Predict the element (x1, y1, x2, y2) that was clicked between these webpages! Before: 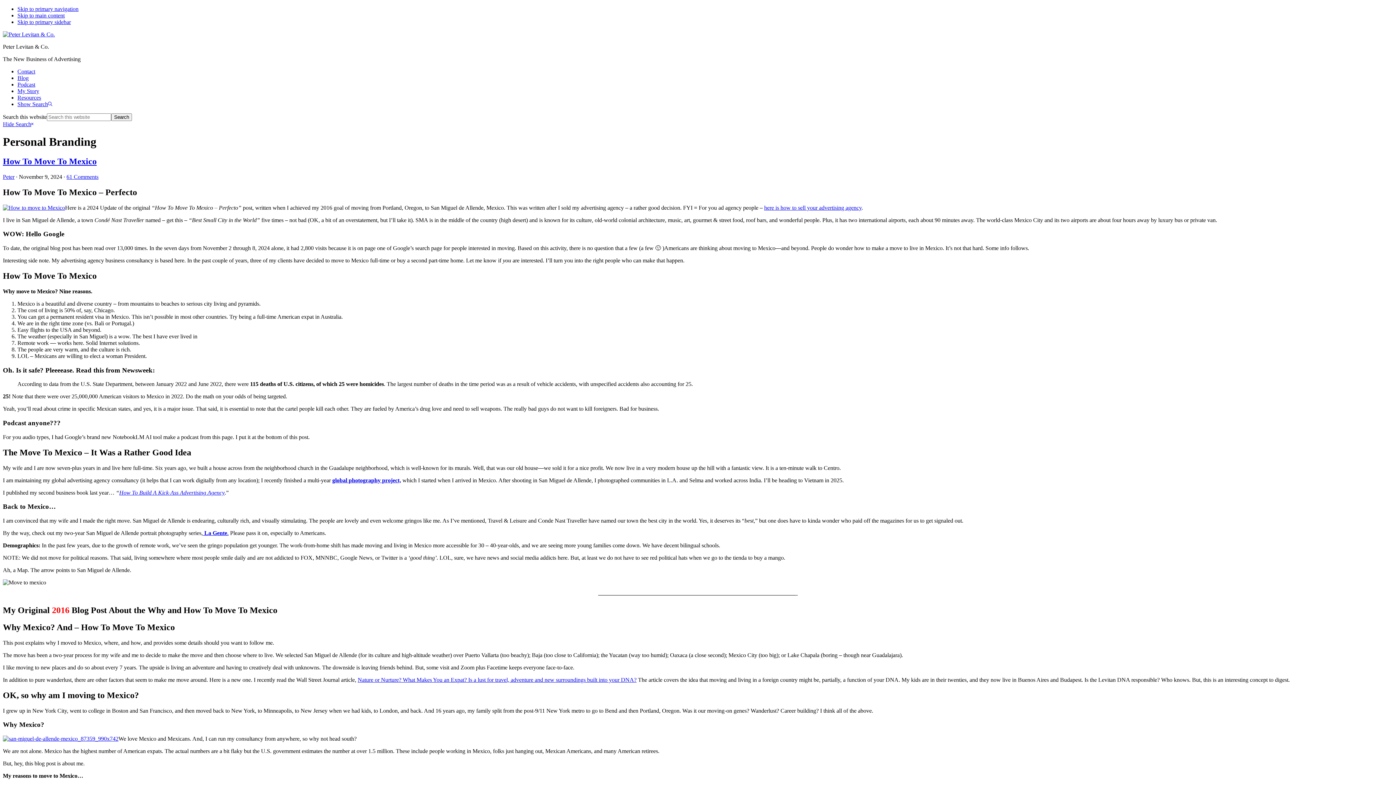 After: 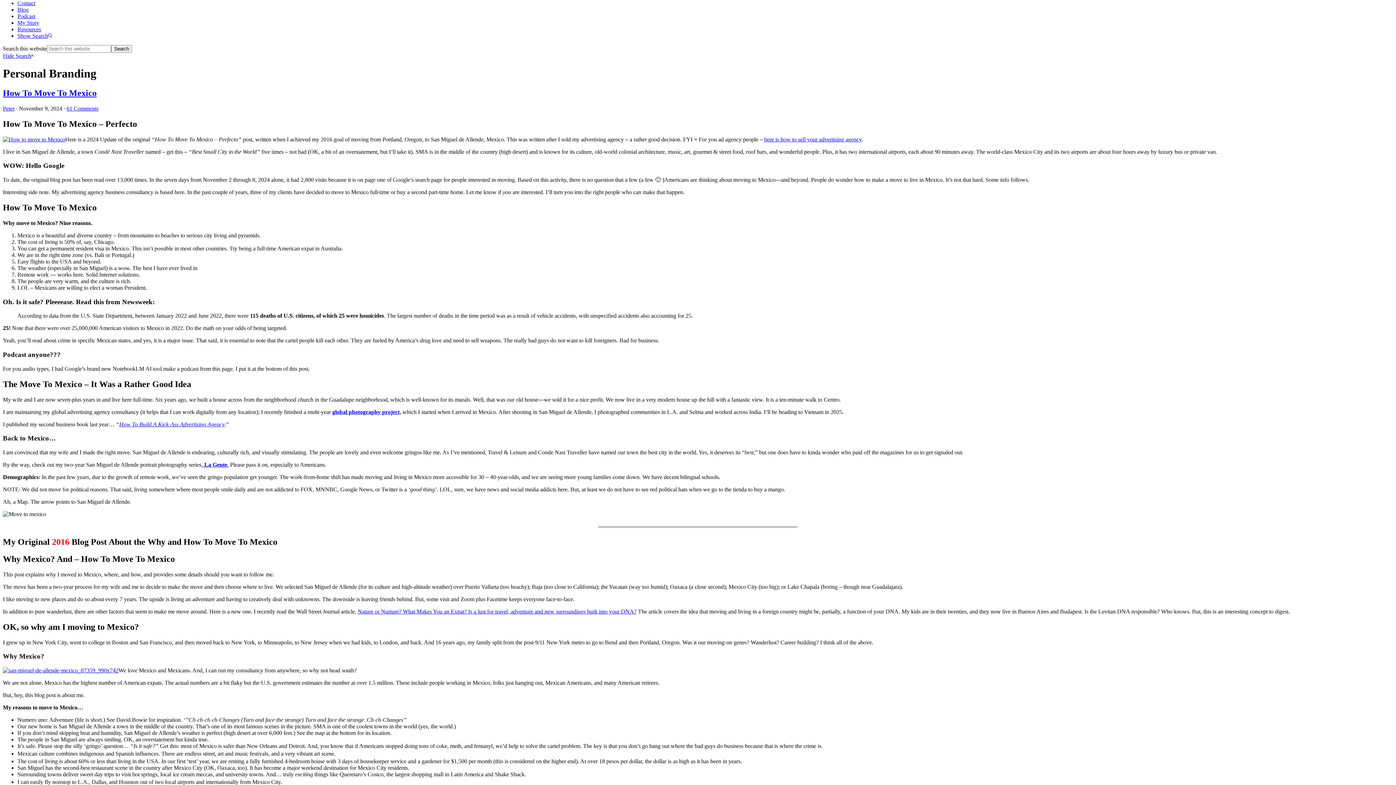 Action: bbox: (17, 5, 78, 12) label: Skip to primary navigation